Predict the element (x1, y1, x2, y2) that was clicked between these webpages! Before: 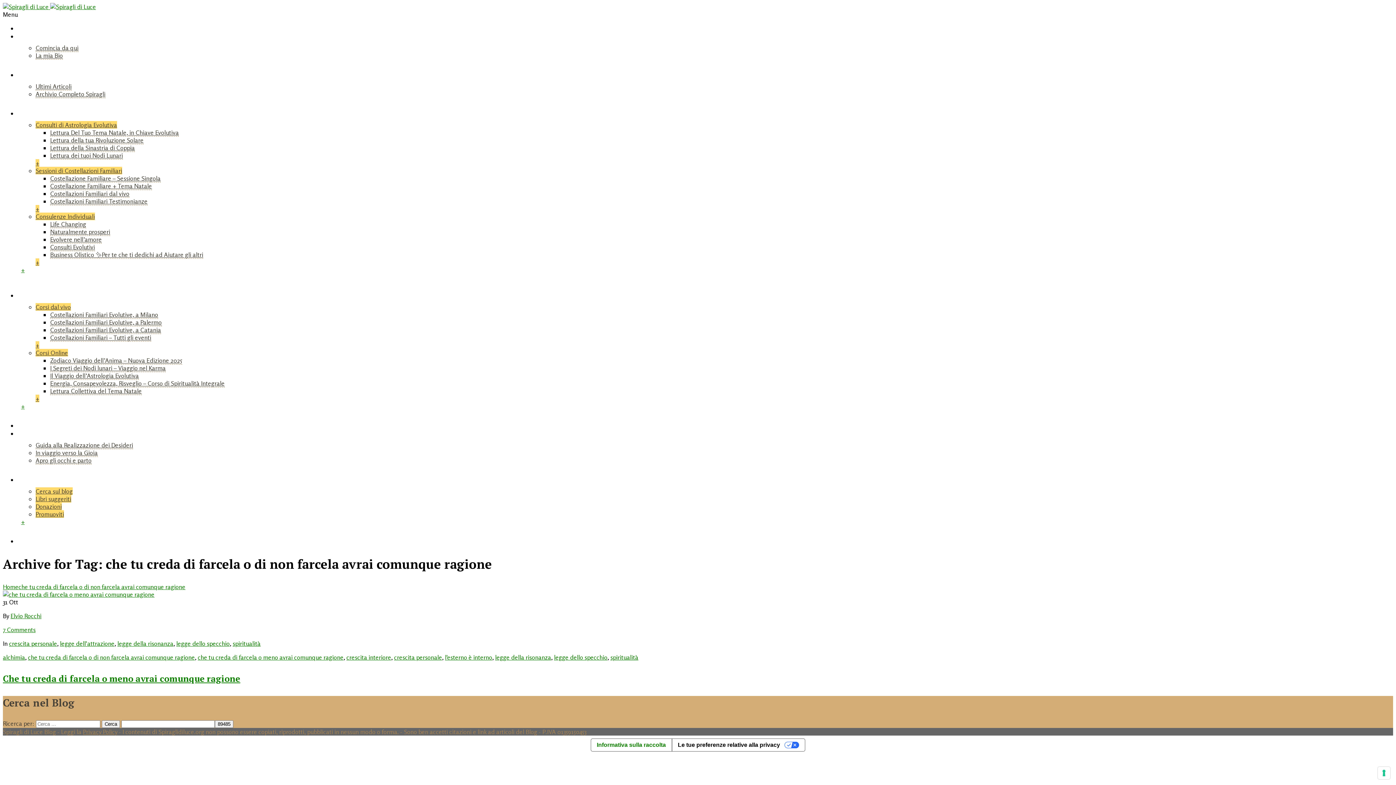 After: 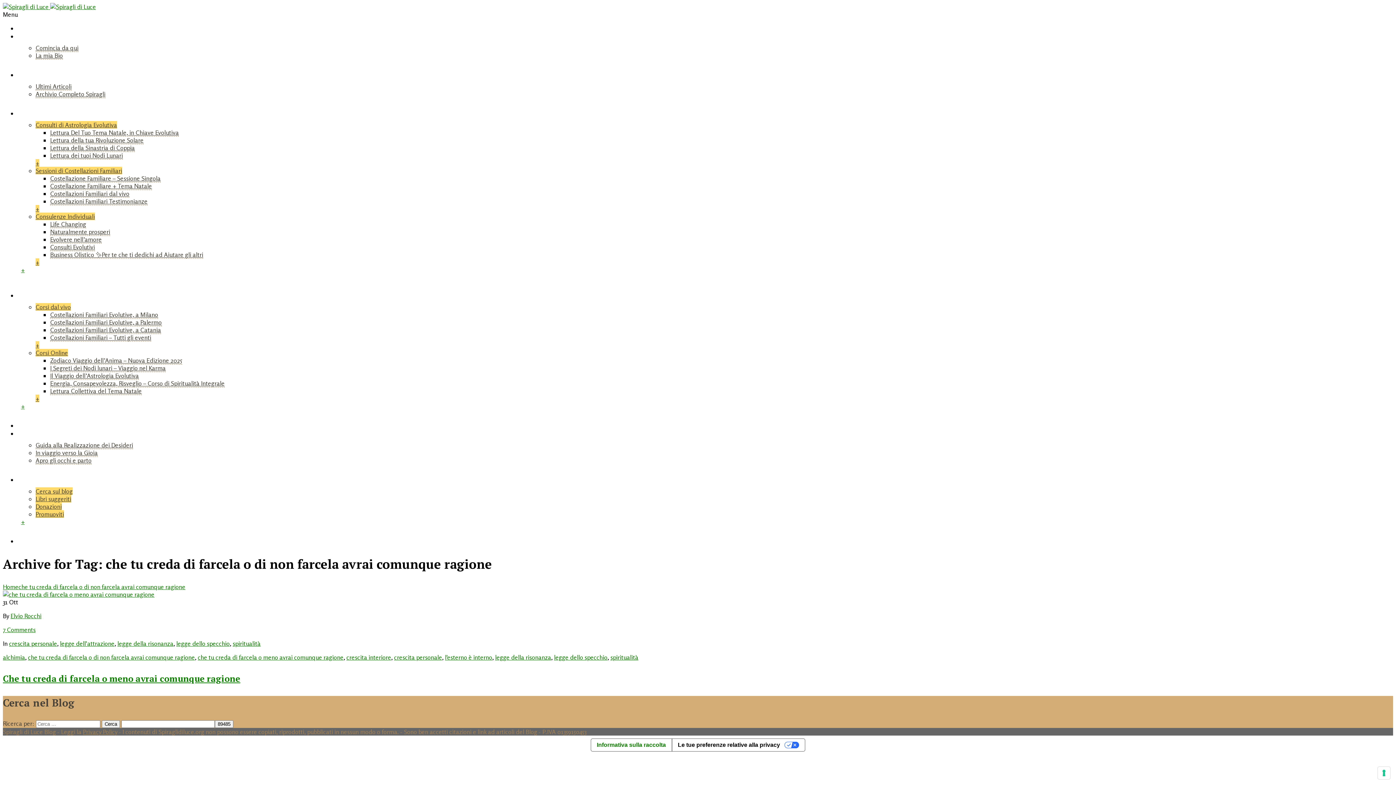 Action: bbox: (17, 468, 21, 476) label: +